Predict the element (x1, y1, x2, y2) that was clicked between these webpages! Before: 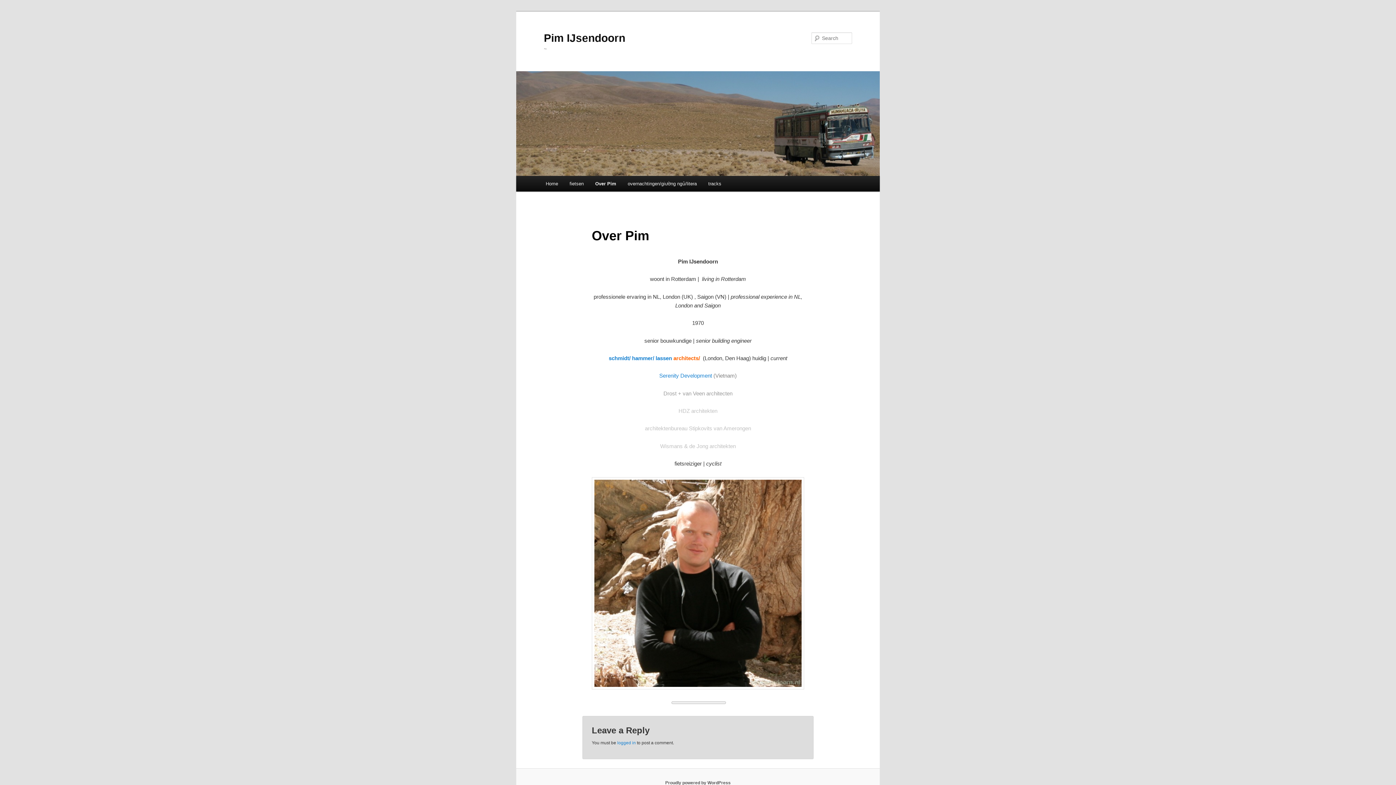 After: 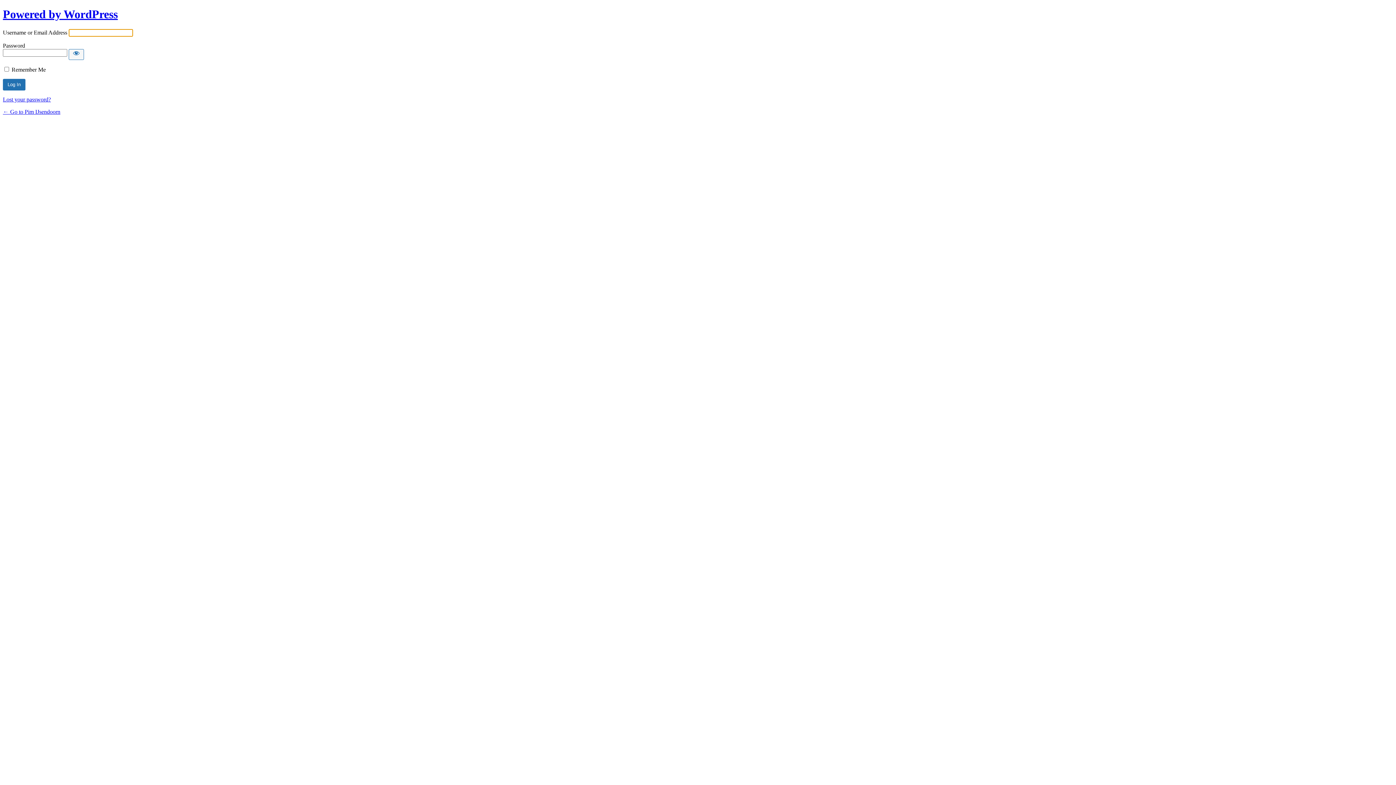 Action: bbox: (617, 740, 635, 745) label: logged in